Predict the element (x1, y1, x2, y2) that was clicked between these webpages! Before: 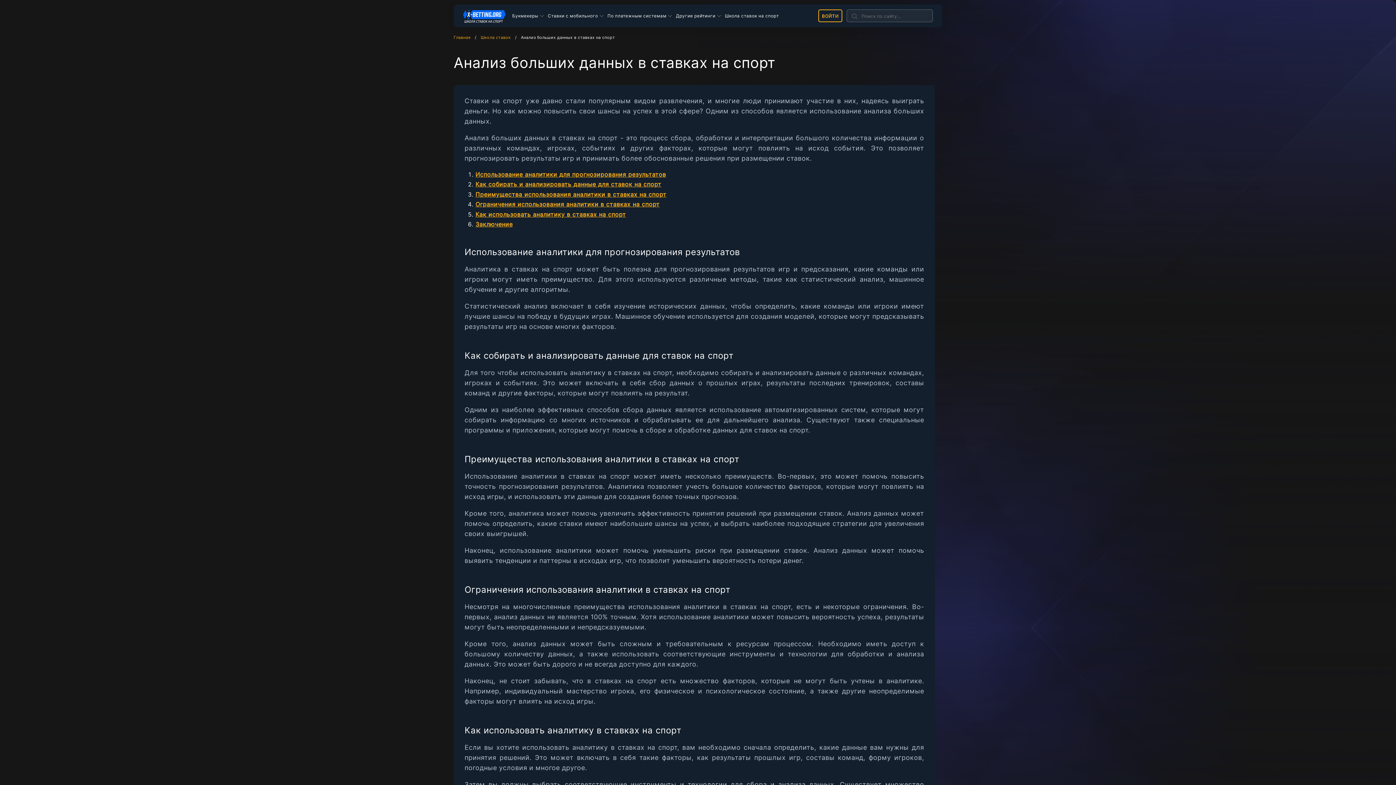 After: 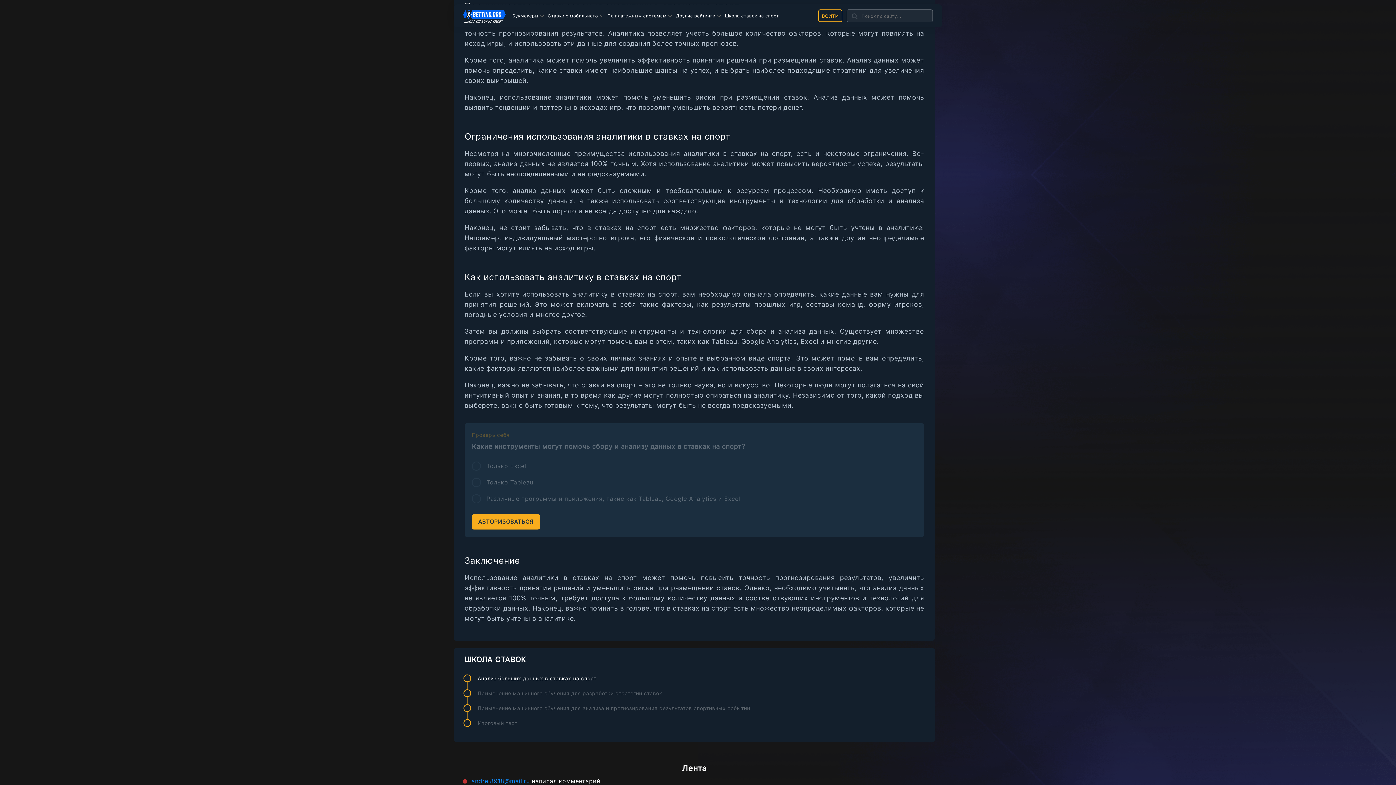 Action: label: Преимущества использования аналитики в ставках на спорт bbox: (475, 190, 666, 198)